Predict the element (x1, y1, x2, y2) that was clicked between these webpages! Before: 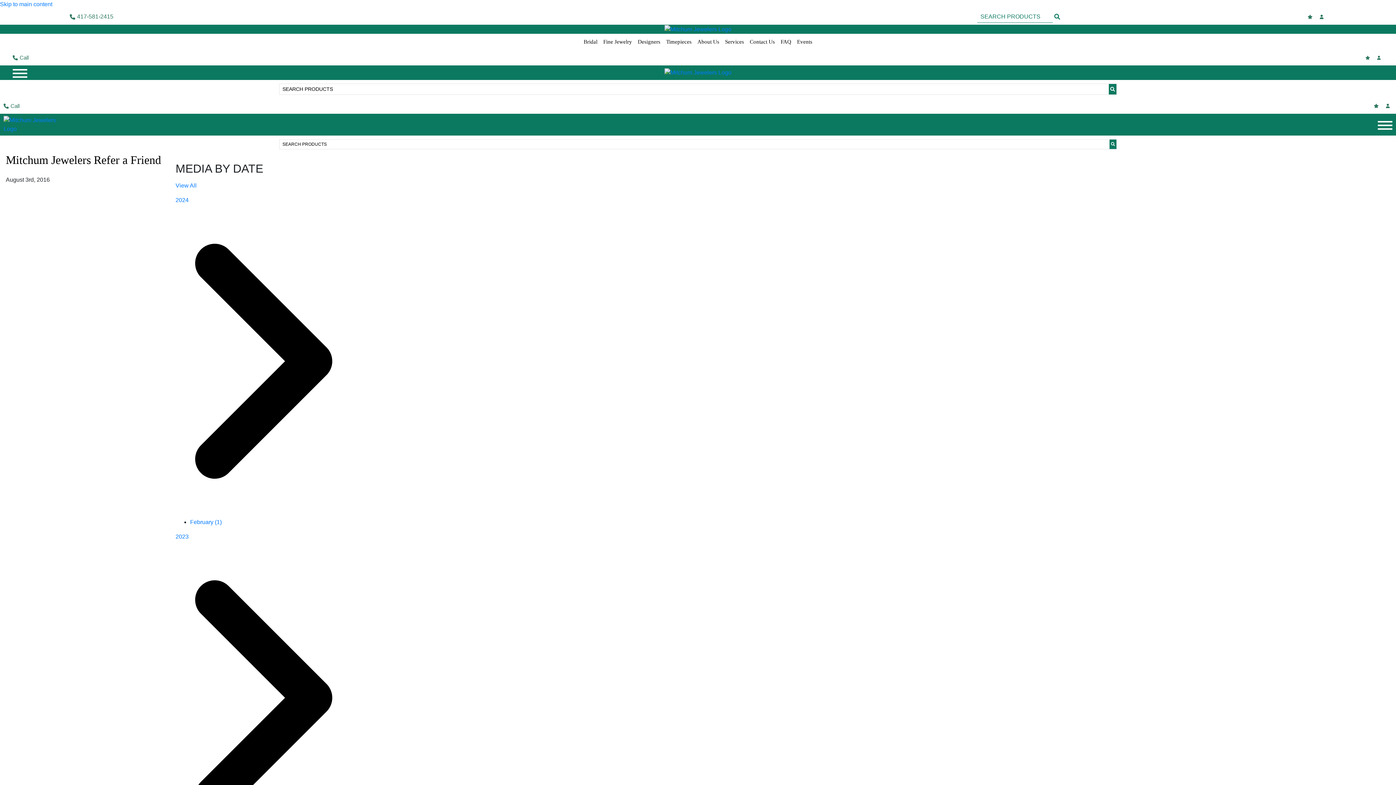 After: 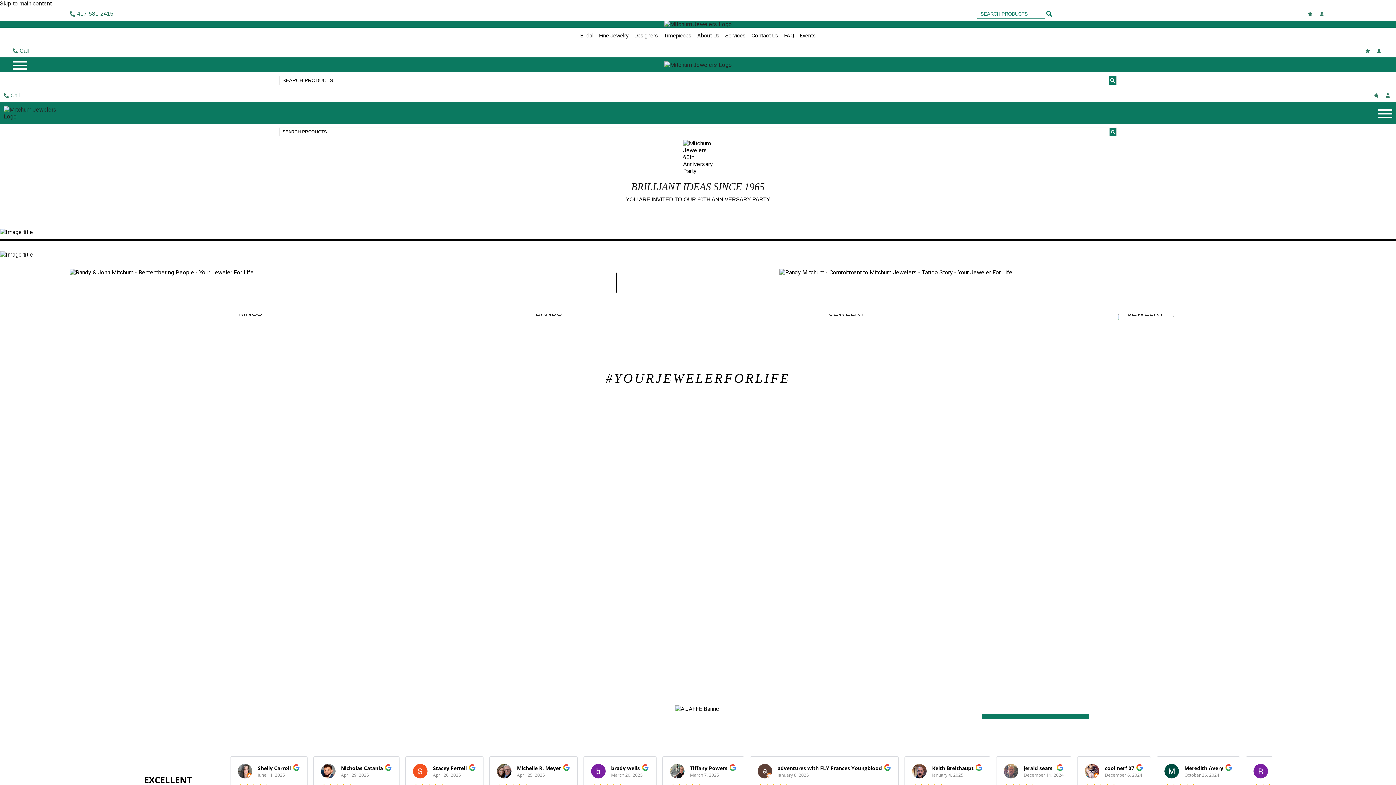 Action: bbox: (664, 24, 731, 33)